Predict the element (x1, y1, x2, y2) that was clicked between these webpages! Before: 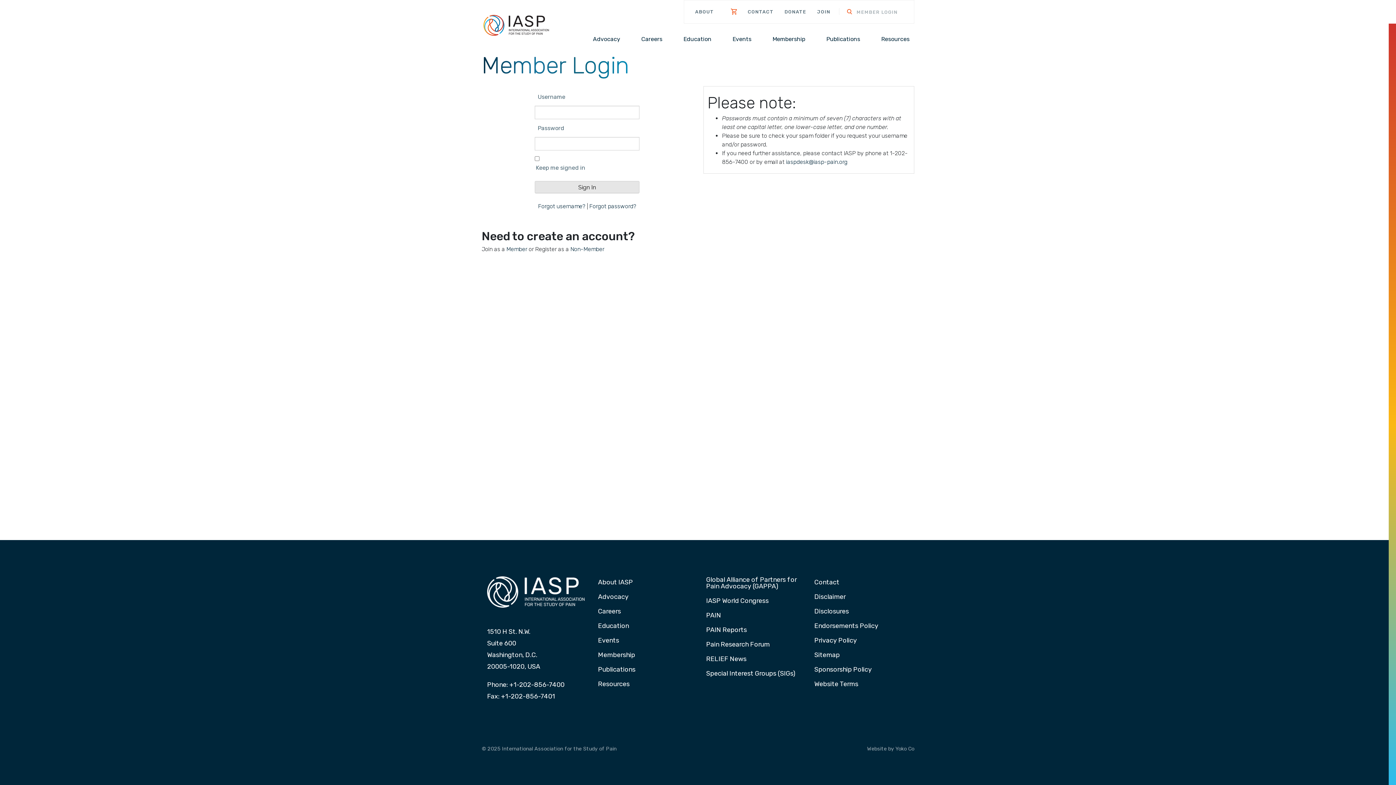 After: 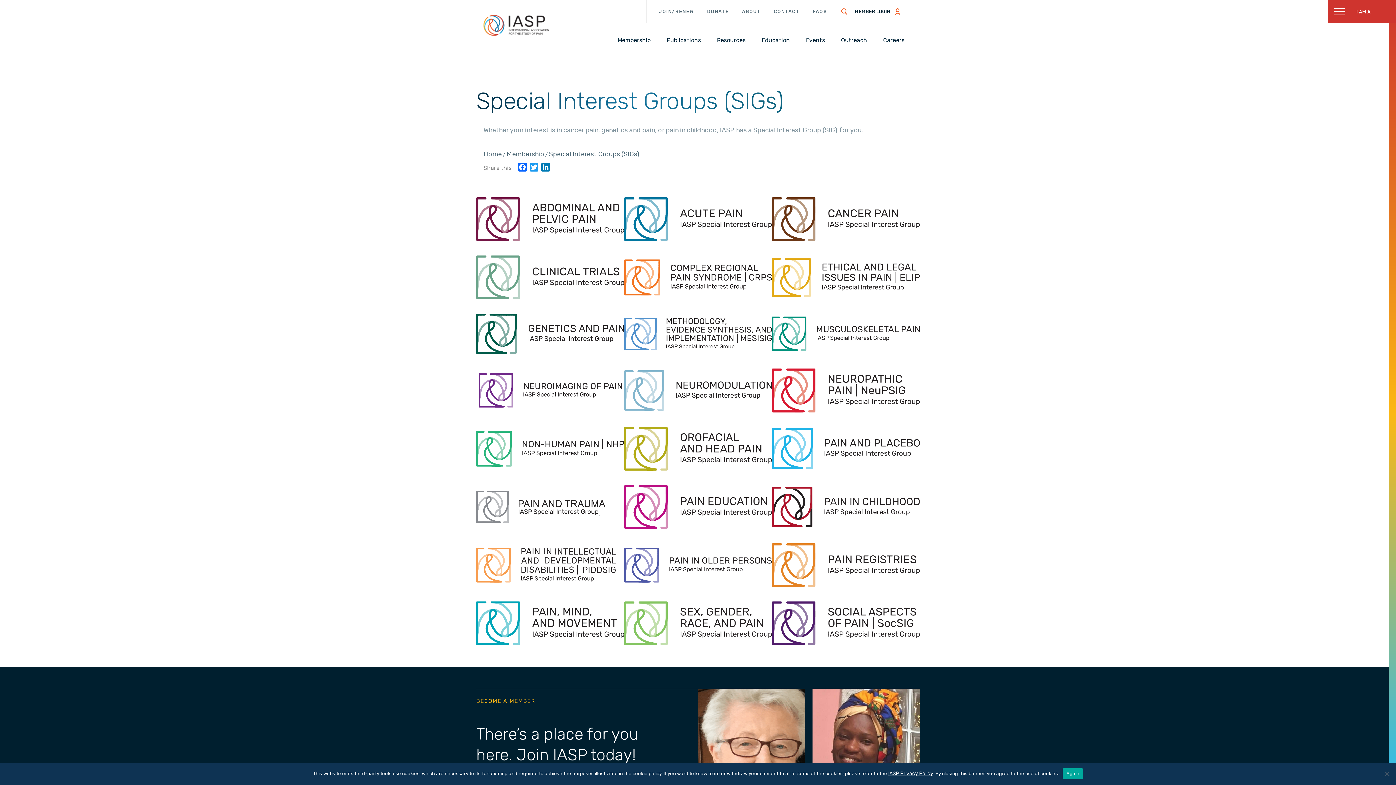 Action: bbox: (703, 670, 798, 677) label: Special Interest Groups (SIGs)